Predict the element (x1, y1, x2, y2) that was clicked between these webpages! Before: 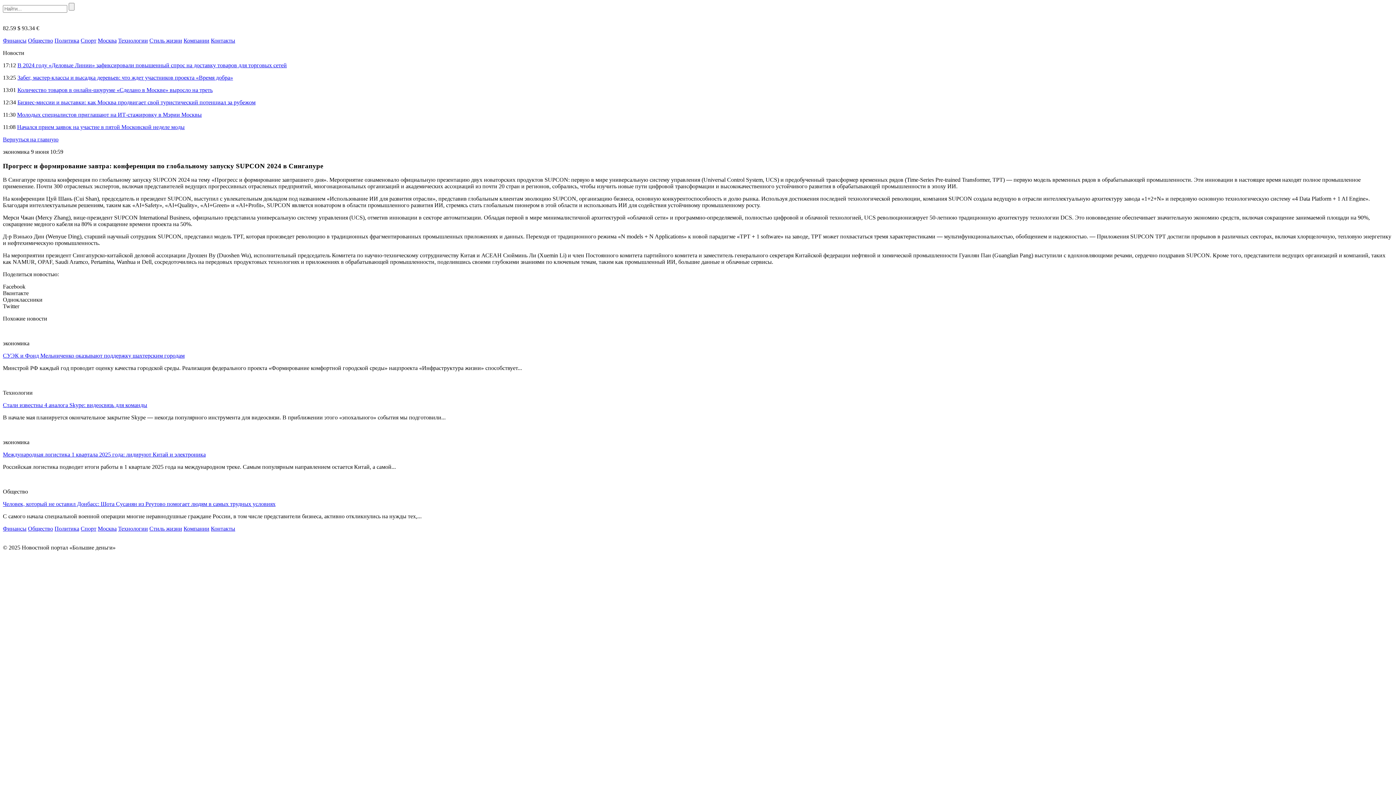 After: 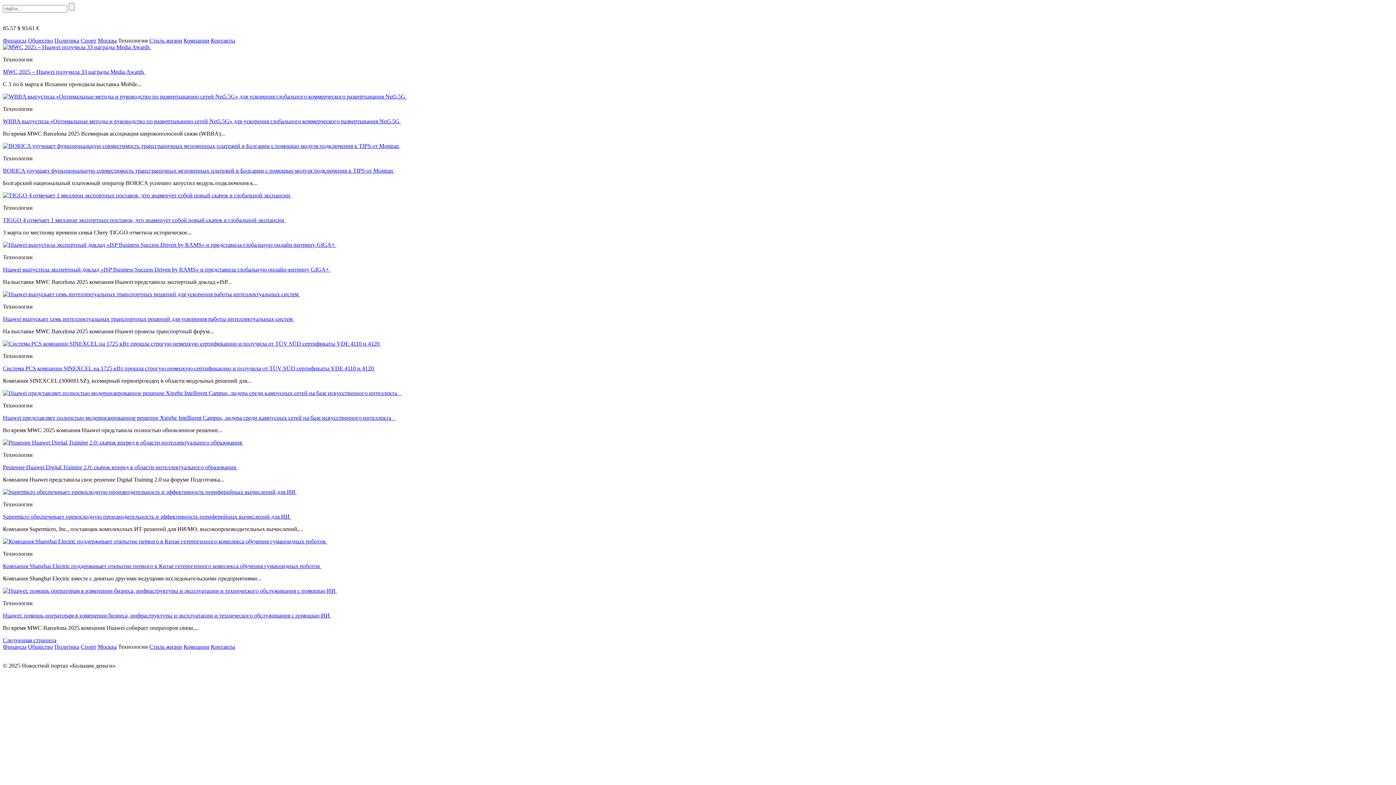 Action: label: Технологии bbox: (118, 37, 148, 43)